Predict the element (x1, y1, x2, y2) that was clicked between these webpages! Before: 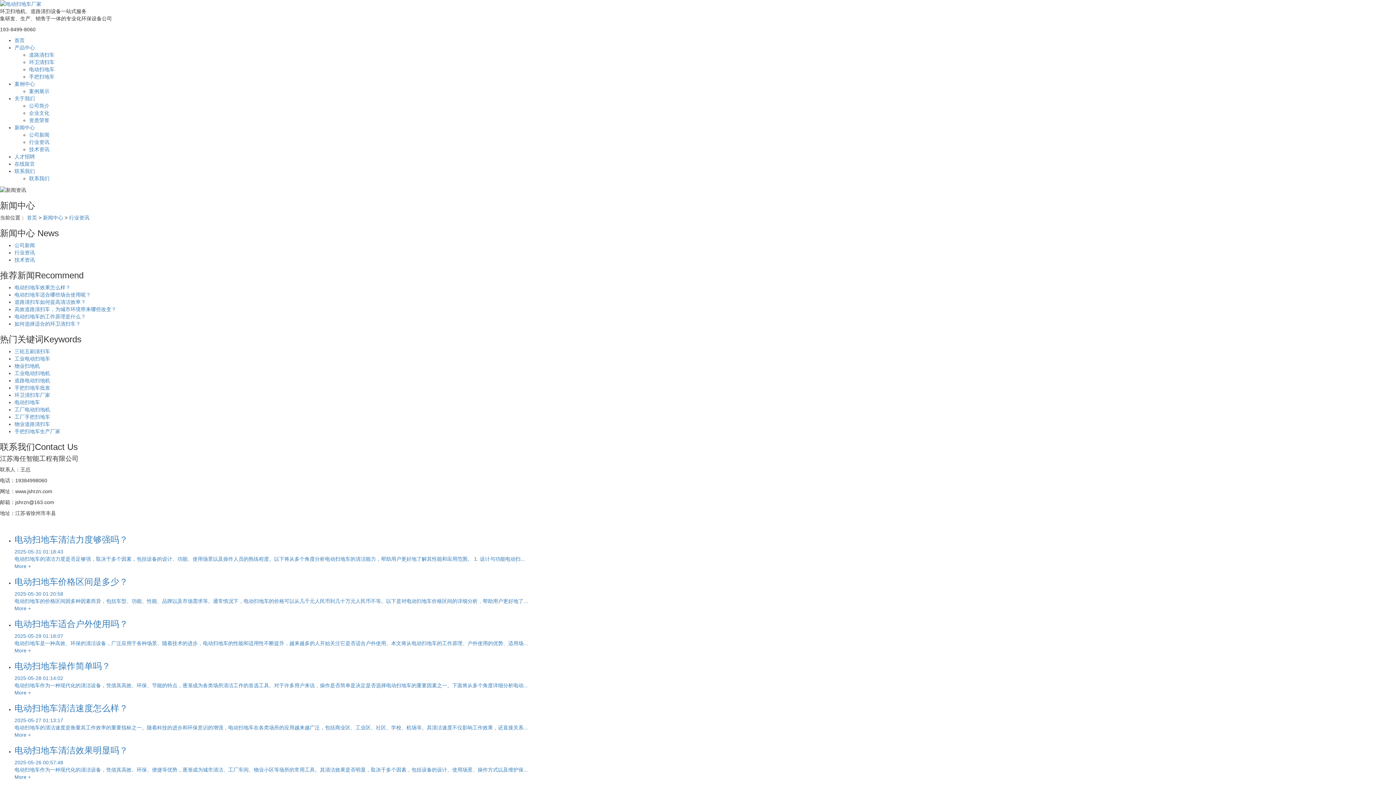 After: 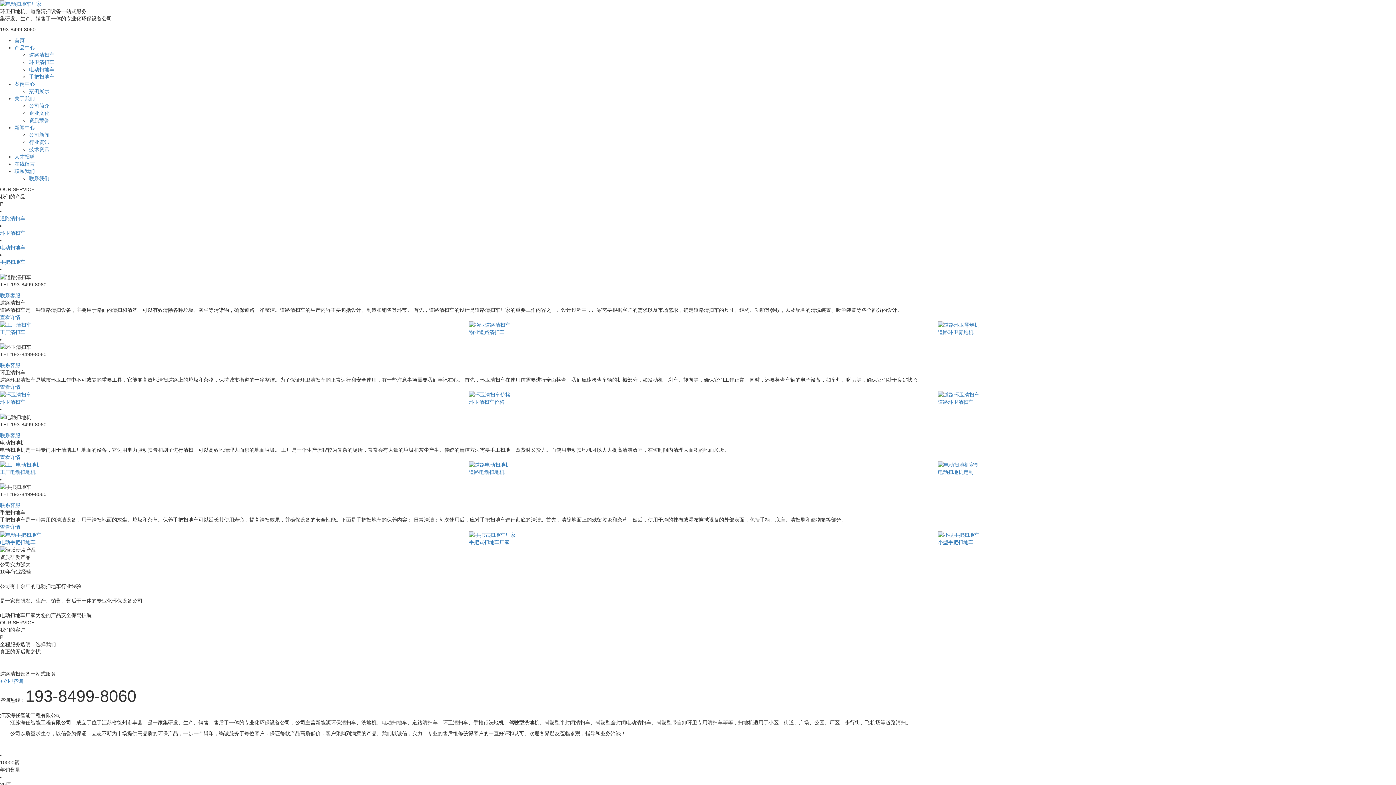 Action: bbox: (14, 363, 40, 368) label: 物业扫地机